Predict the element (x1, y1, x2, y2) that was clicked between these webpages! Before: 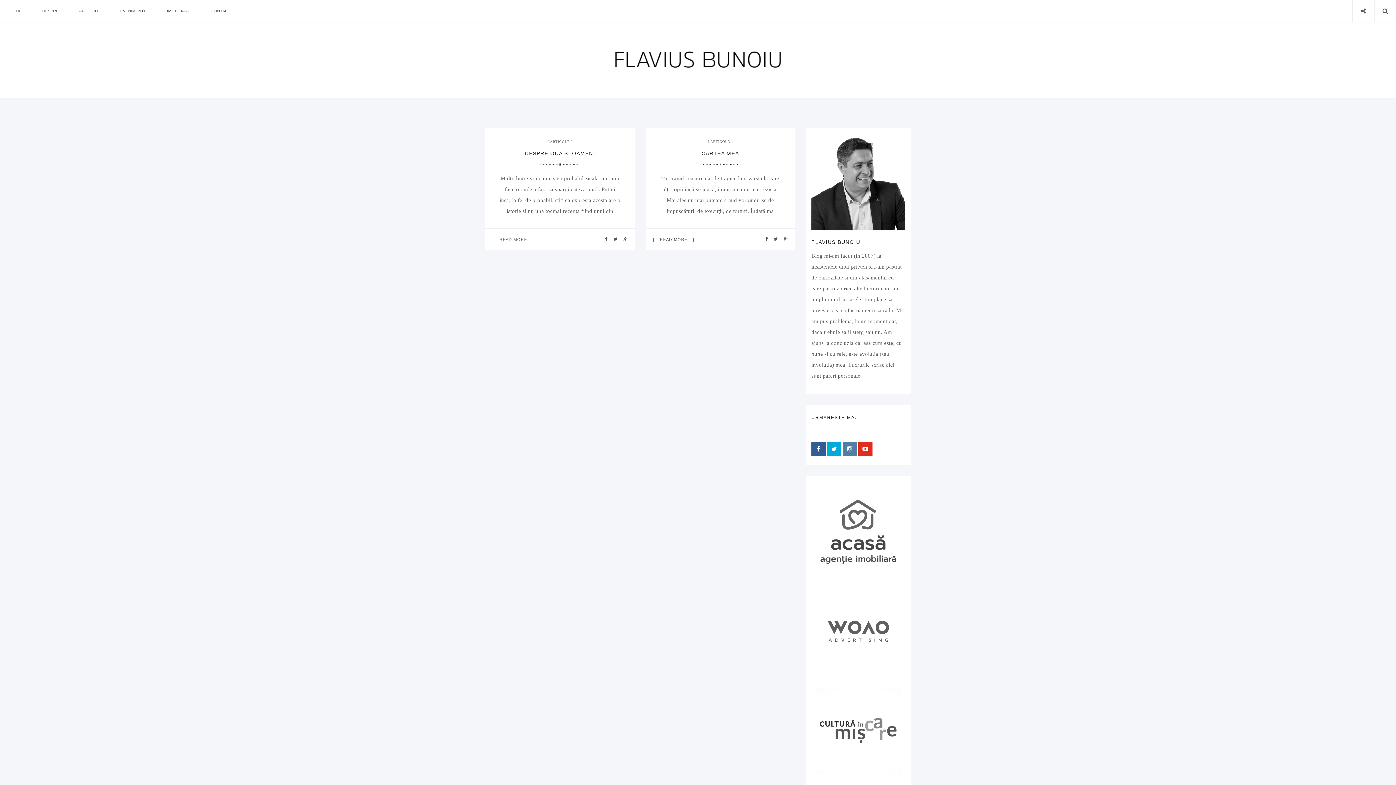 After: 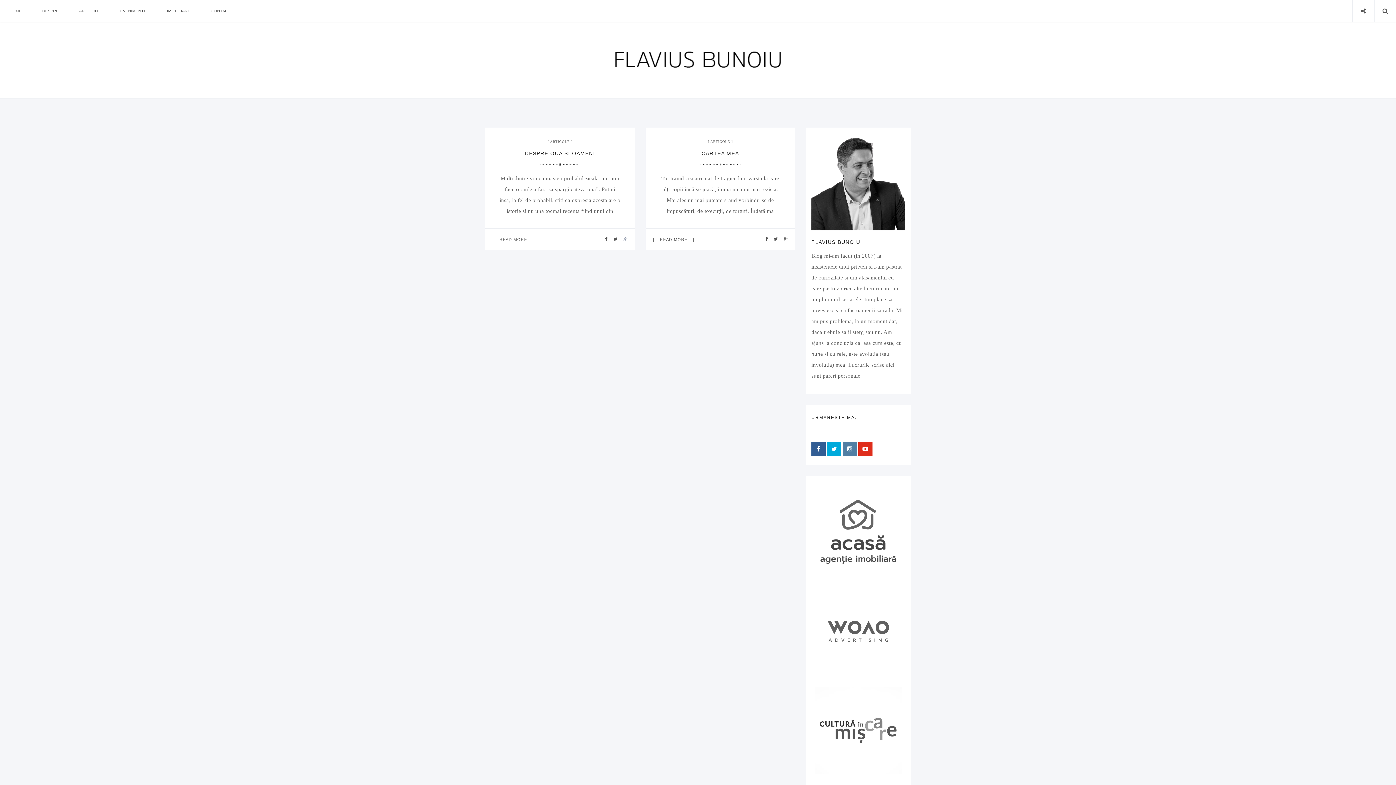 Action: bbox: (623, 236, 627, 241)